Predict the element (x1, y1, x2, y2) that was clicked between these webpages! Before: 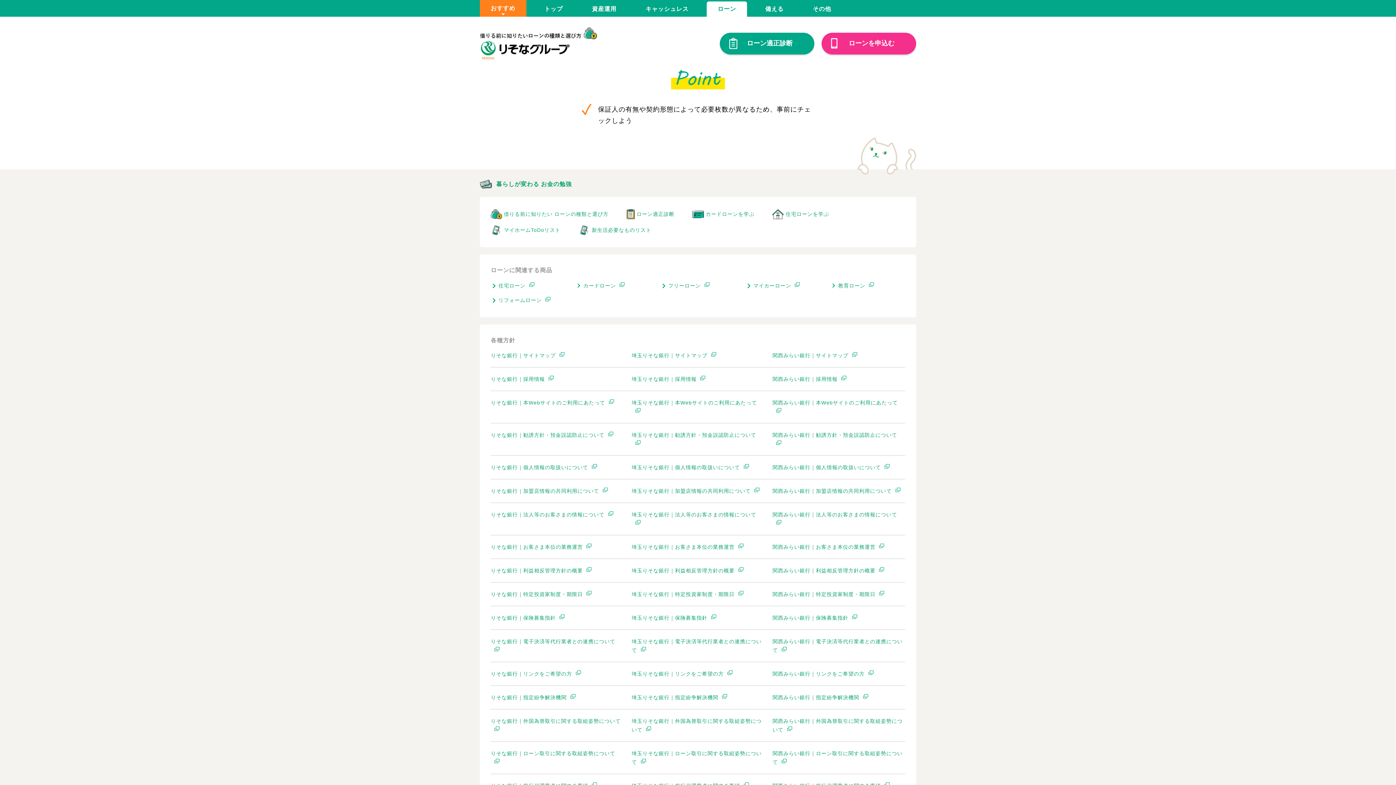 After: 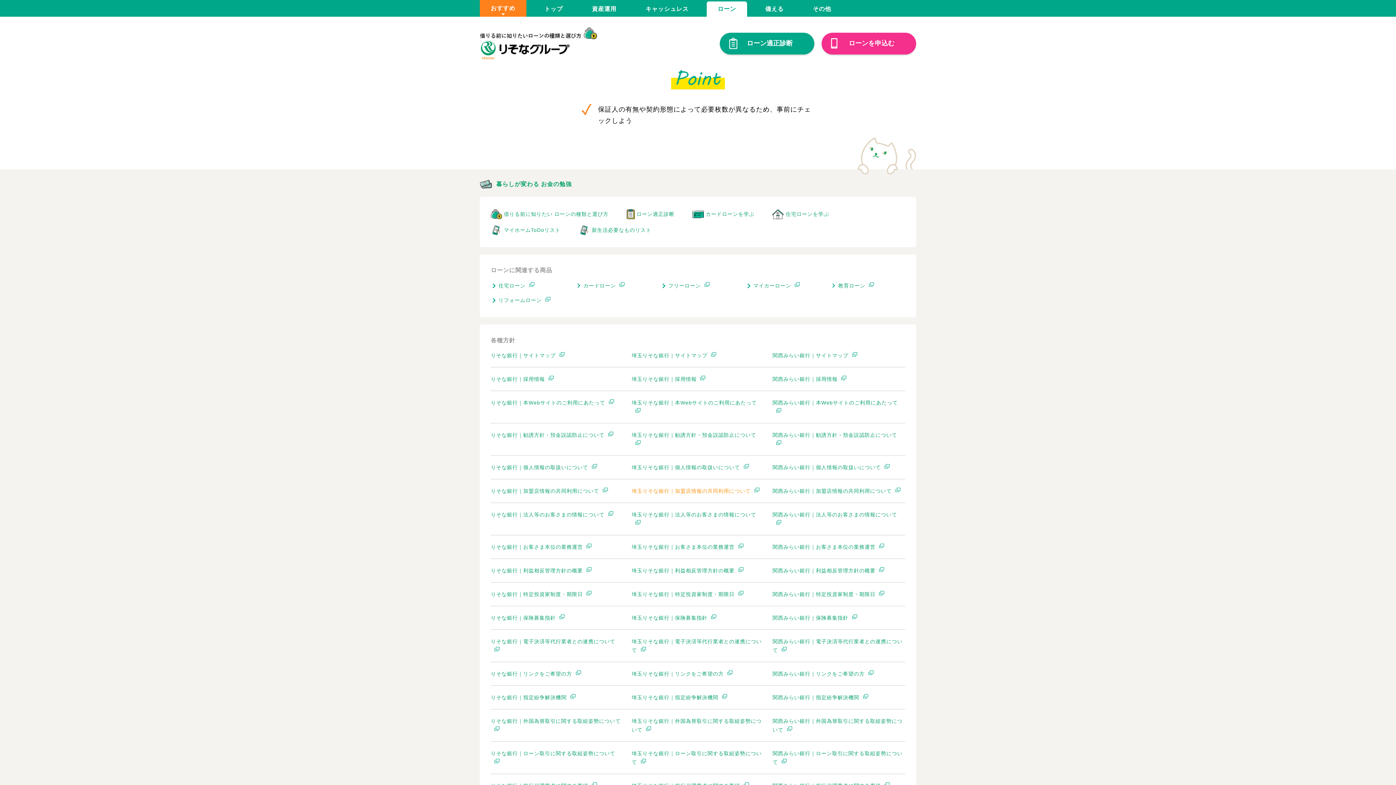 Action: bbox: (631, 488, 759, 494) label: 埼玉りそな銀行｜加盟店情報の共同利用について